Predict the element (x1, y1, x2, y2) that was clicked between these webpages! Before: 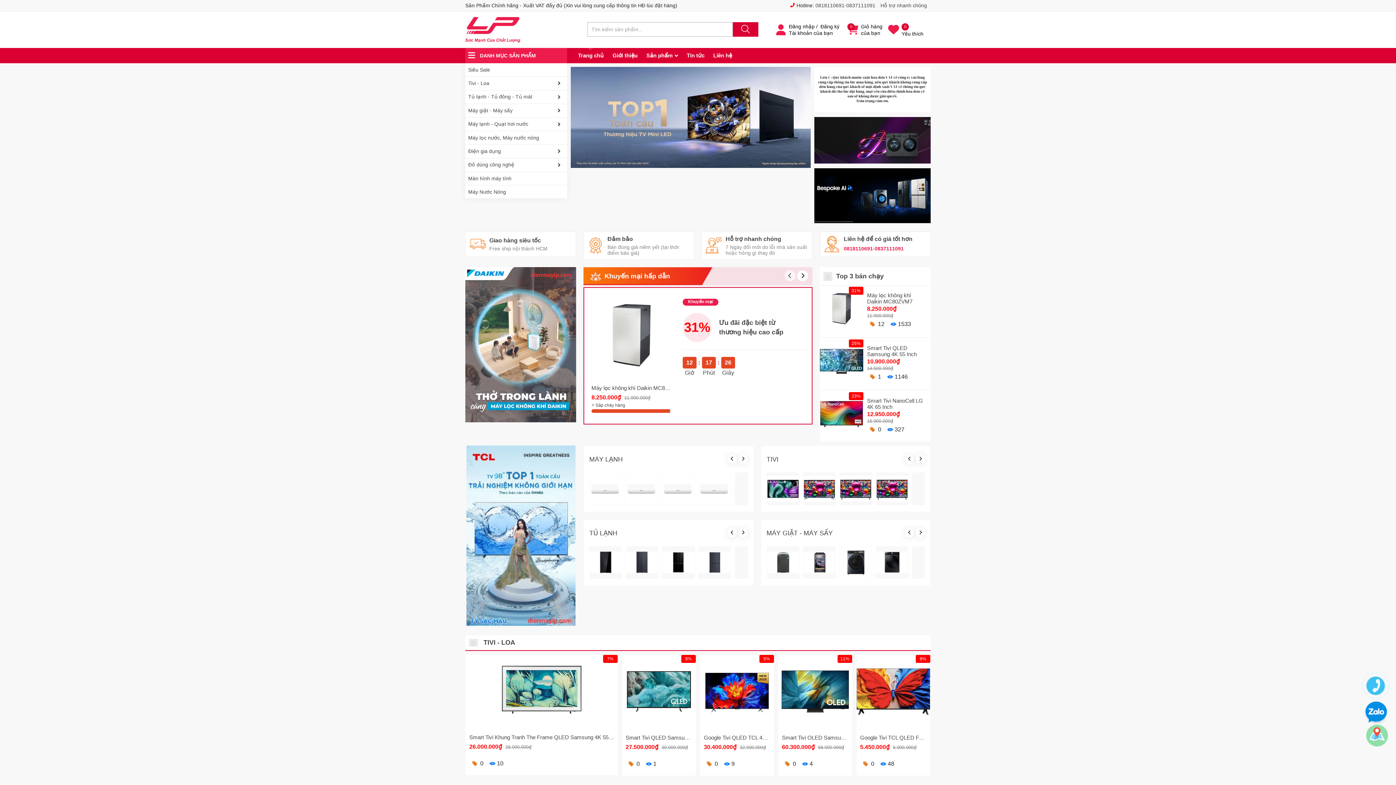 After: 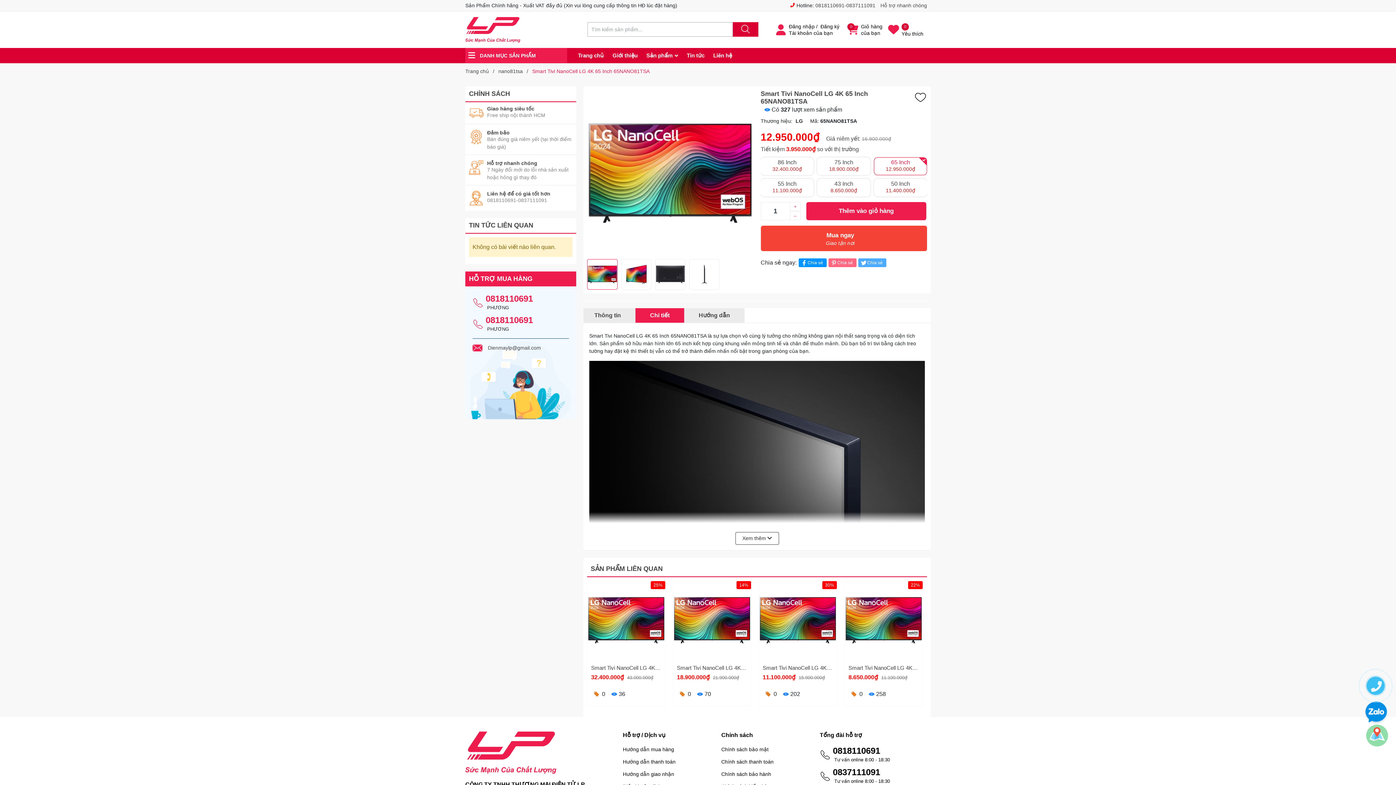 Action: bbox: (820, 381, 863, 424) label: 23%